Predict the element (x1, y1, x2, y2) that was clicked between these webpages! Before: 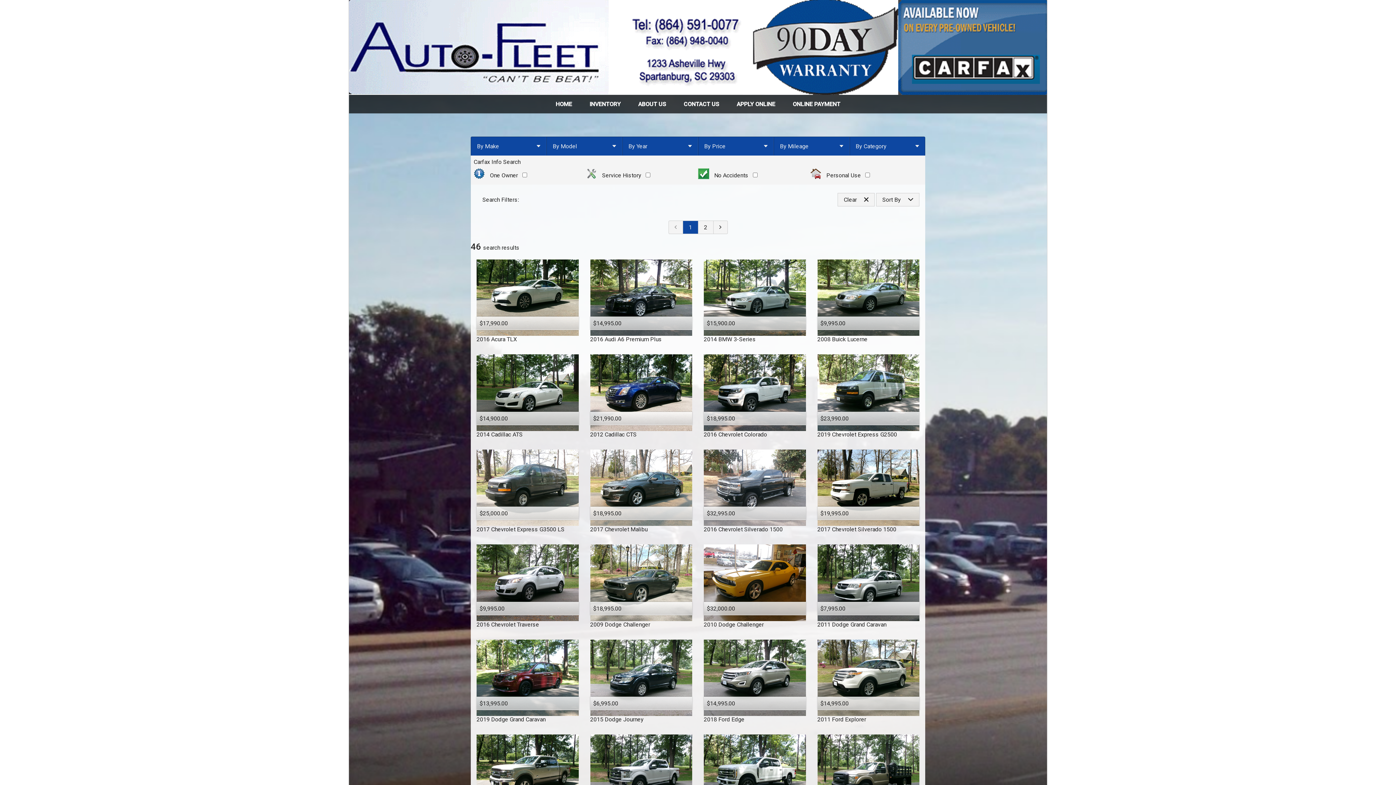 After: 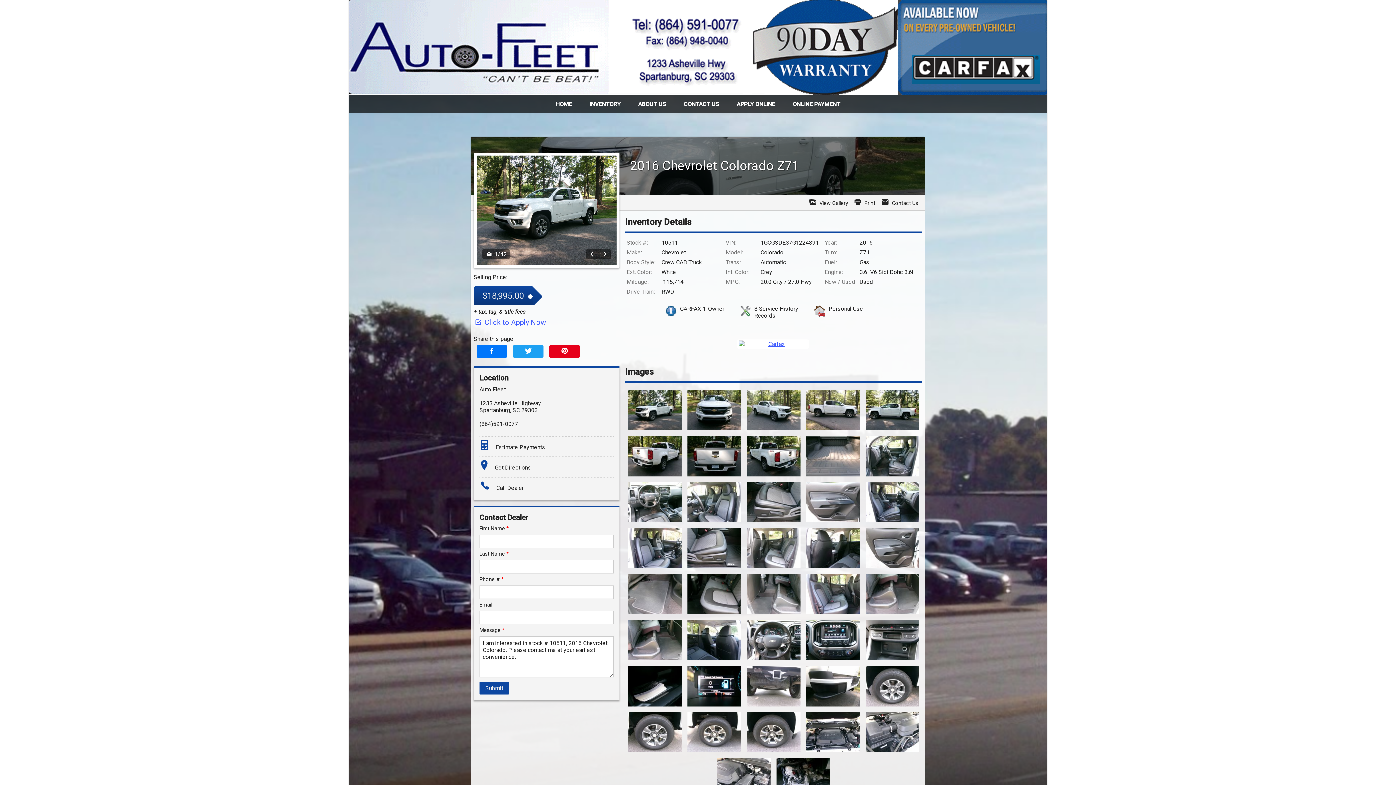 Action: bbox: (704, 354, 806, 431)